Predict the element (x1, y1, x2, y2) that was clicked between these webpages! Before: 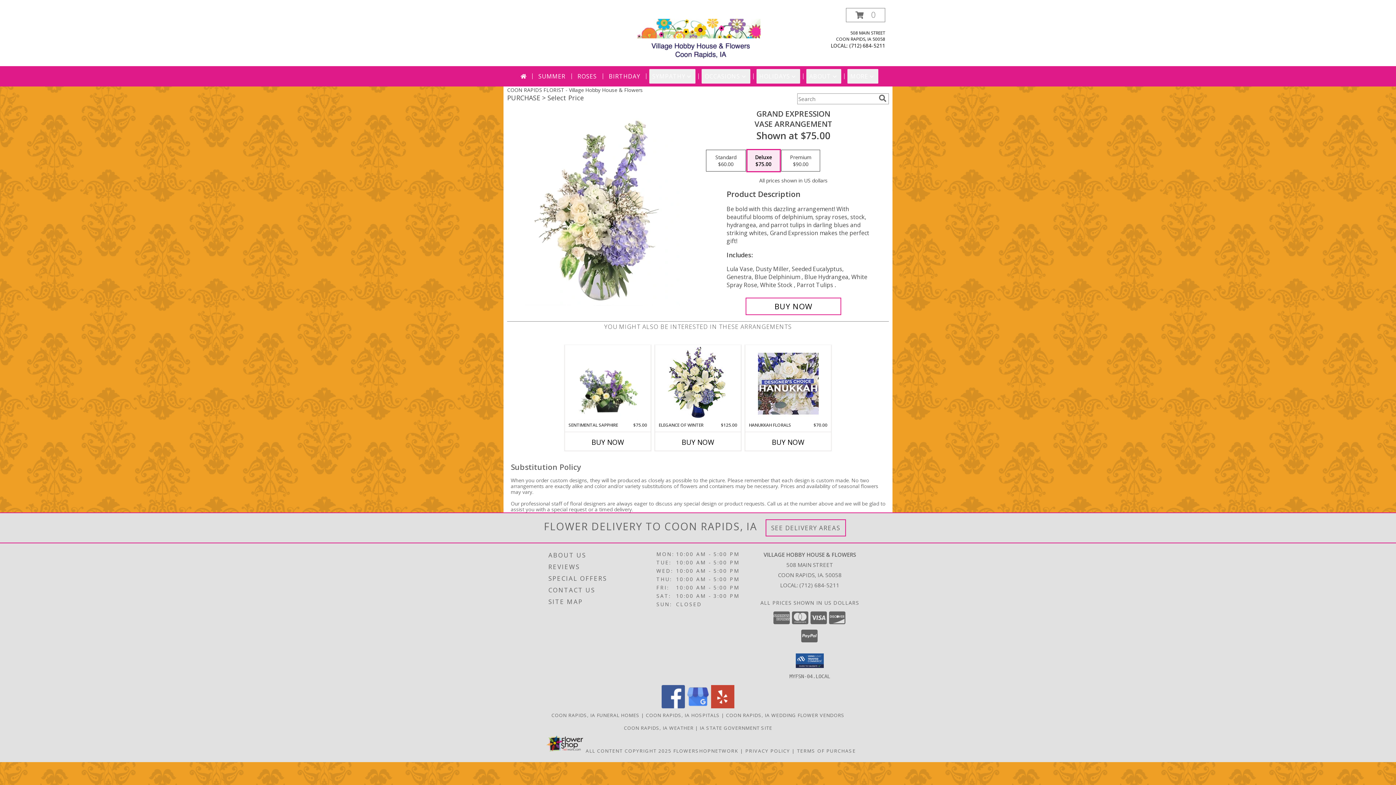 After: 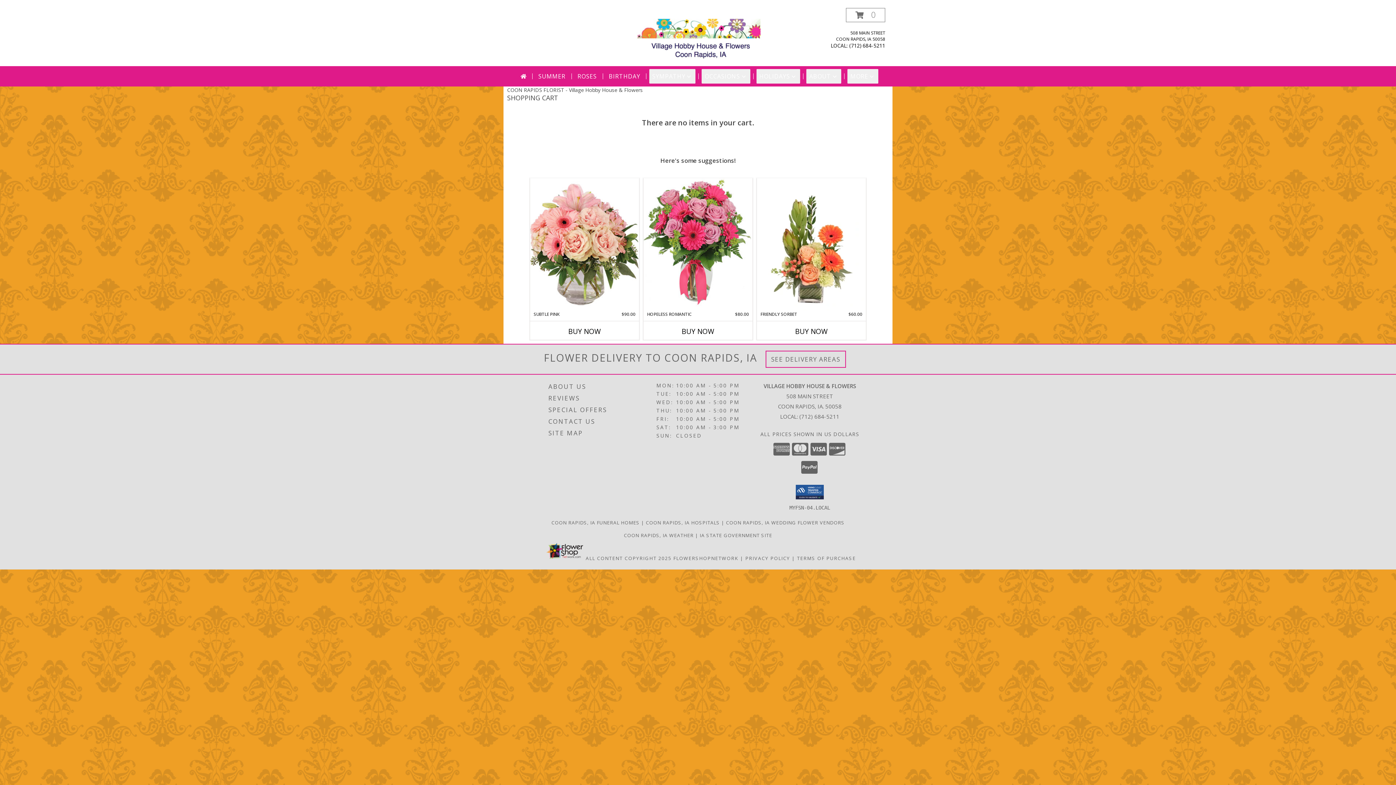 Action: bbox: (846, 8, 885, 22) label: View Items in Cart